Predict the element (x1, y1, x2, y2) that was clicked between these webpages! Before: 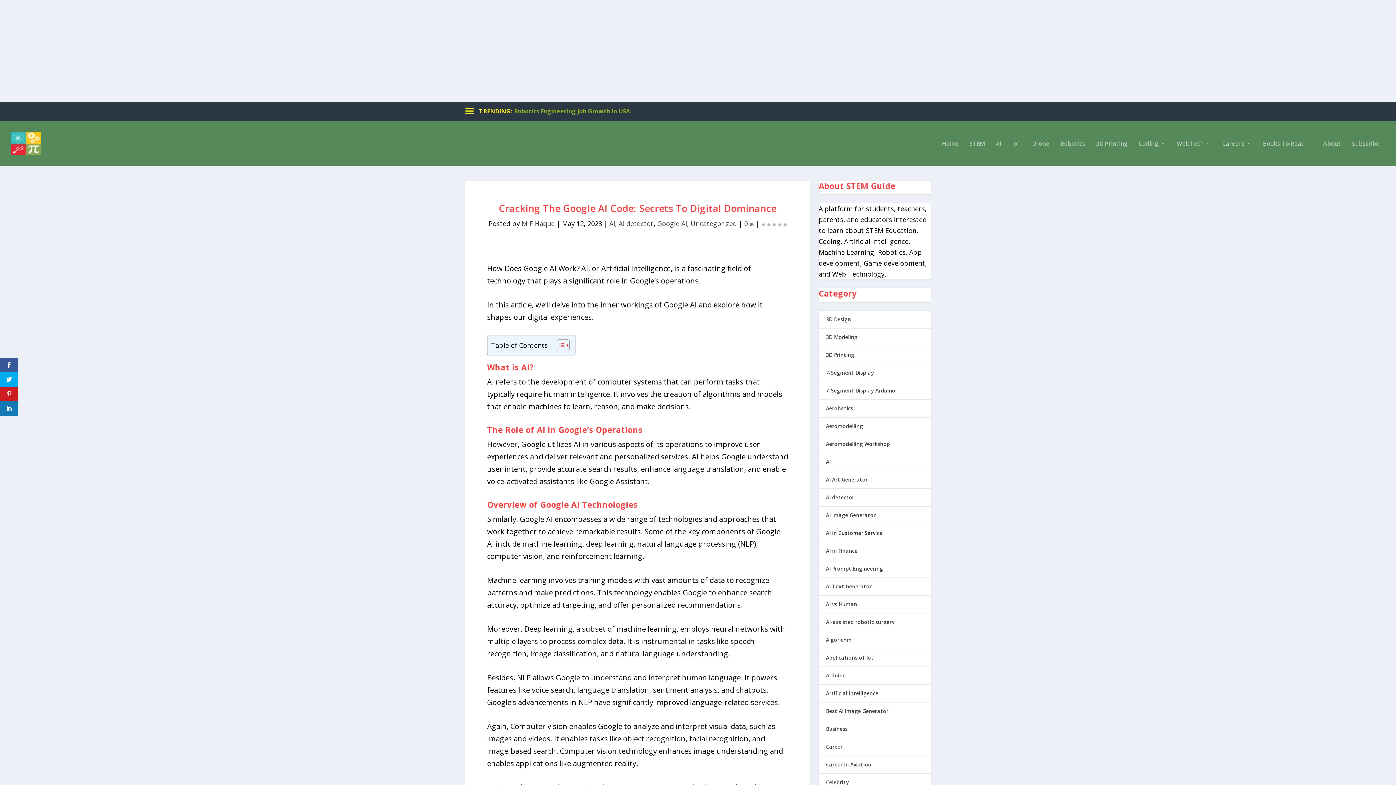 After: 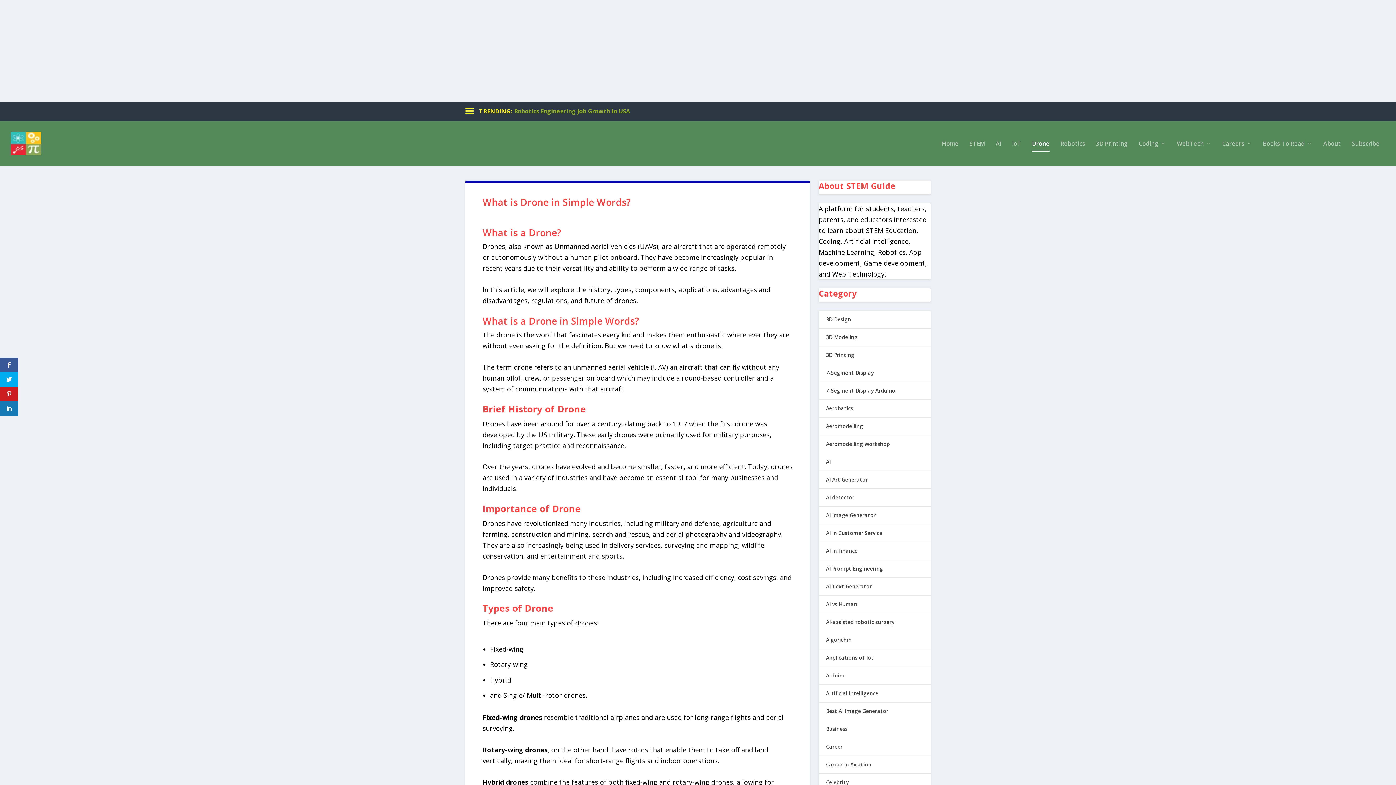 Action: label: Drone bbox: (1032, 140, 1049, 166)